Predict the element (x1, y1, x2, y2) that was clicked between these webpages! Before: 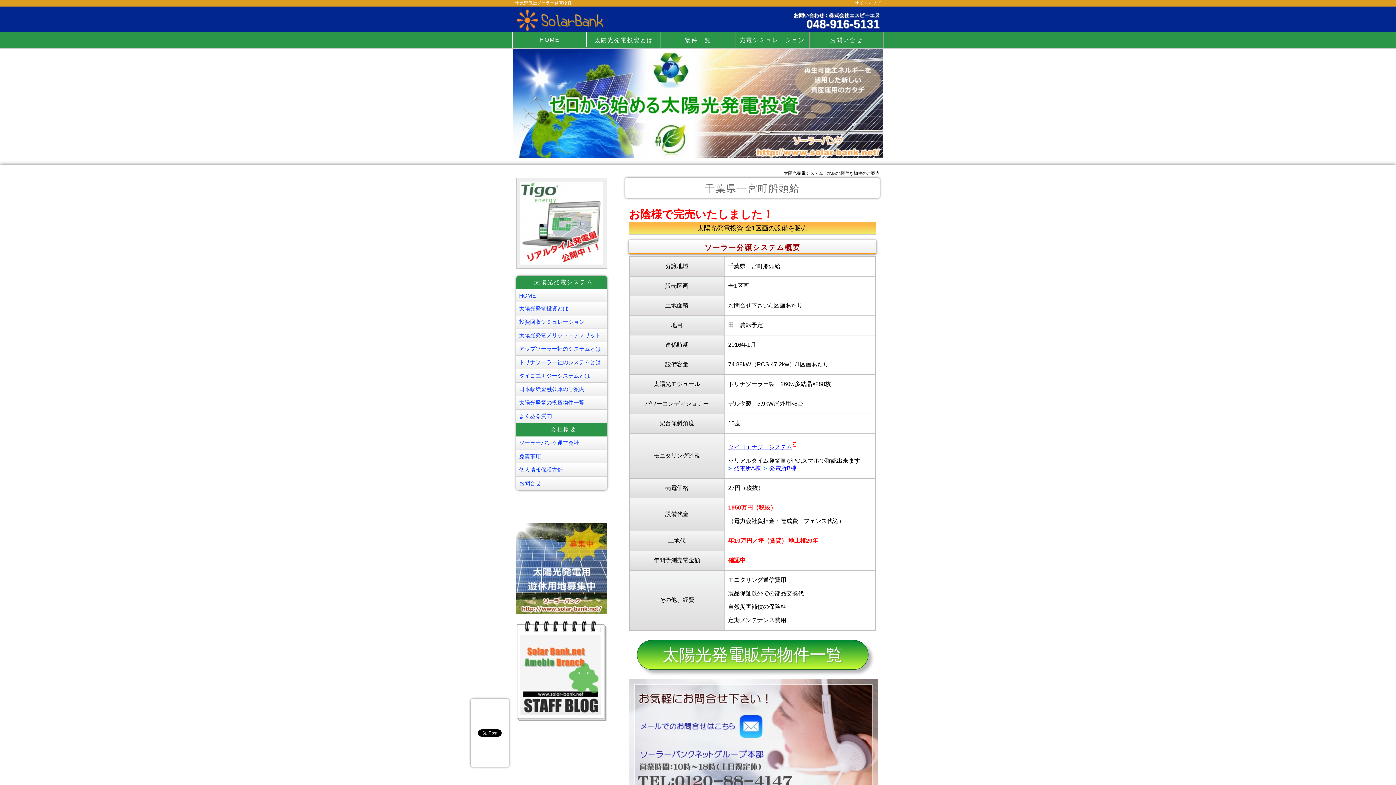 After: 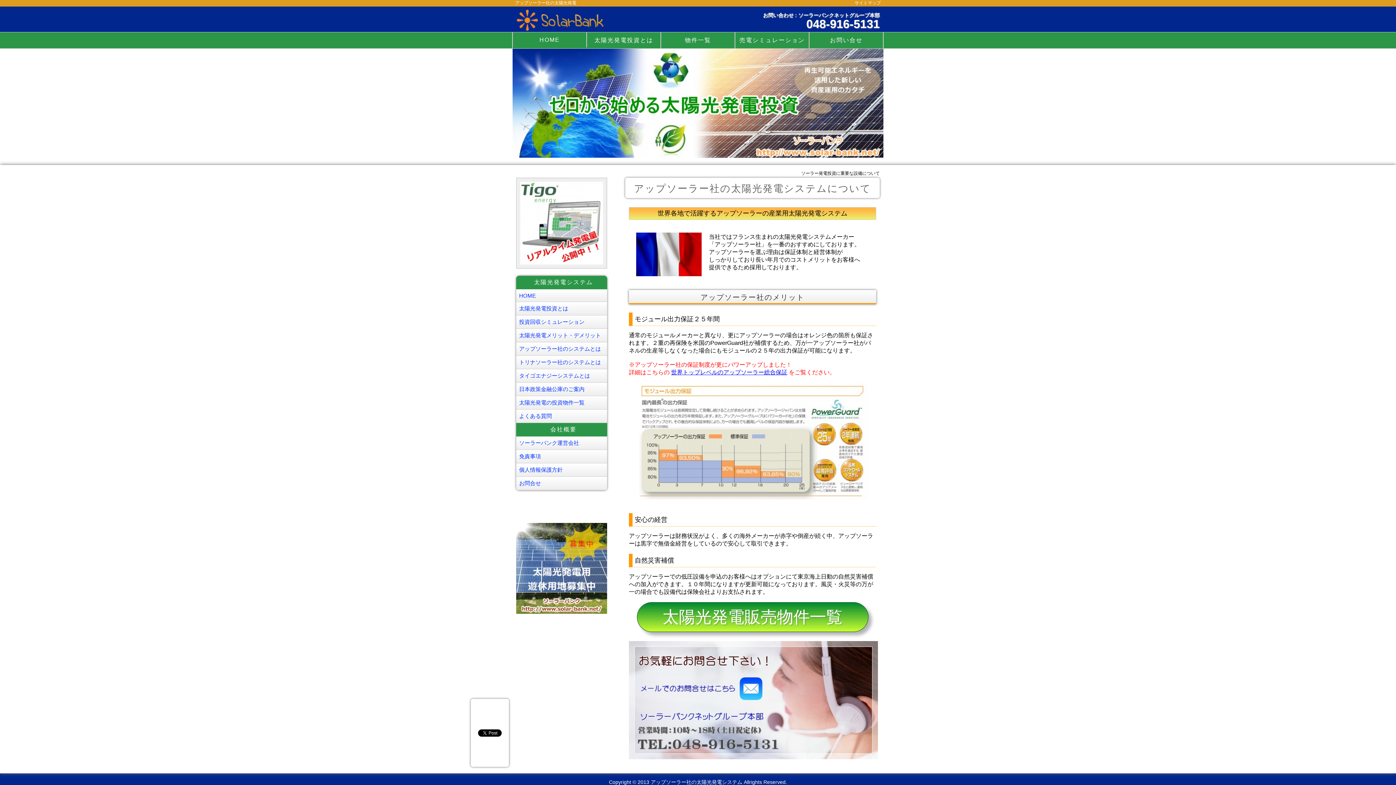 Action: label: アップソーラー社のシステムとは bbox: (516, 342, 607, 356)